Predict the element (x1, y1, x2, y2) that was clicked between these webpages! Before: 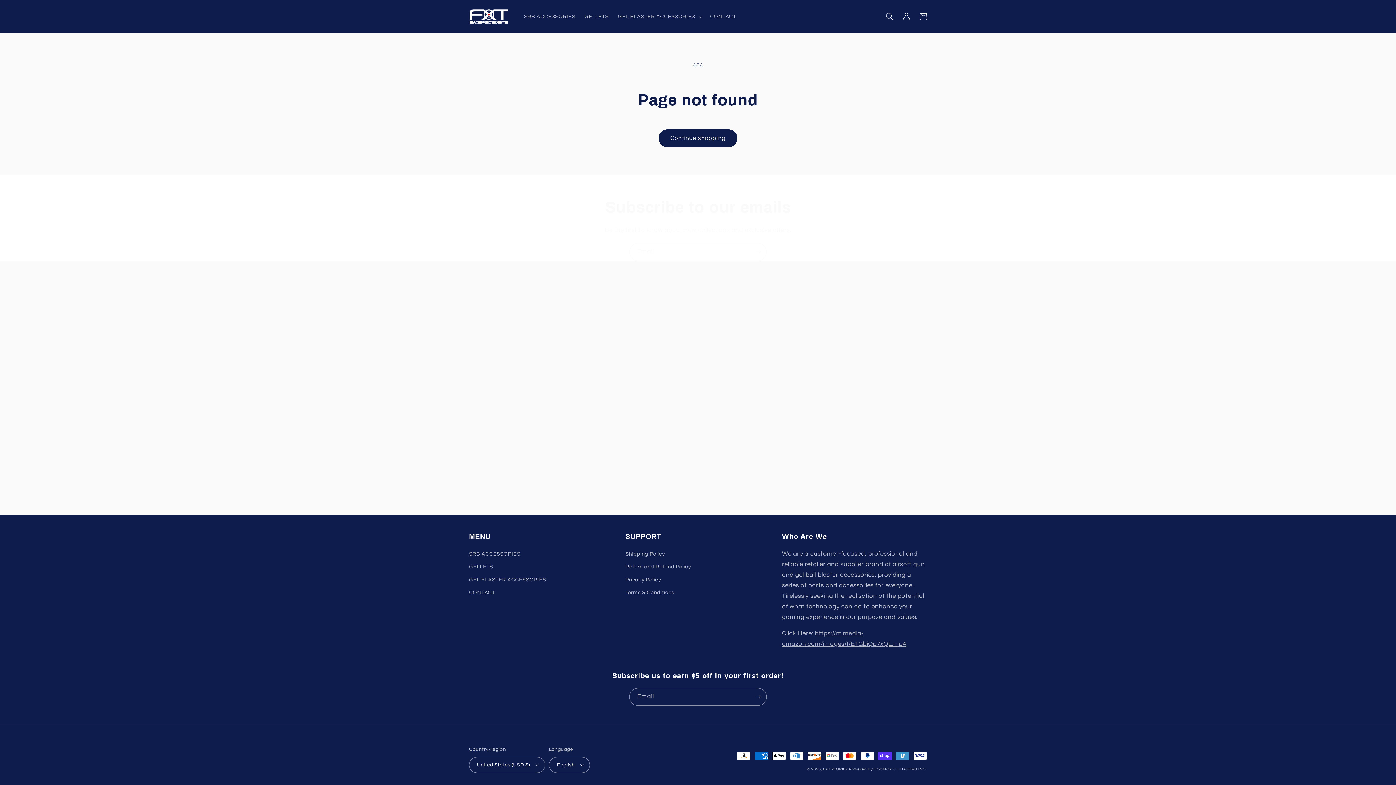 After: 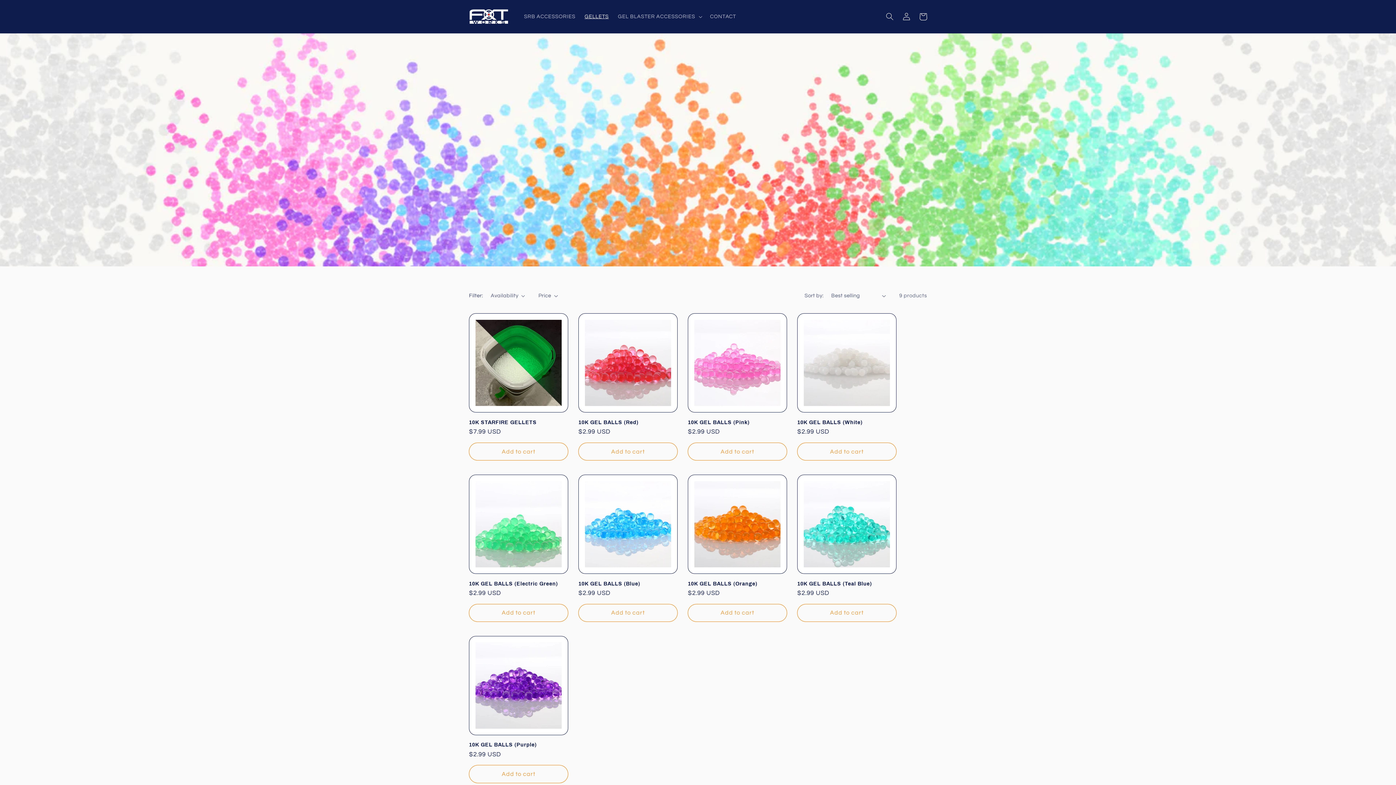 Action: bbox: (580, 8, 613, 24) label: GELLETS